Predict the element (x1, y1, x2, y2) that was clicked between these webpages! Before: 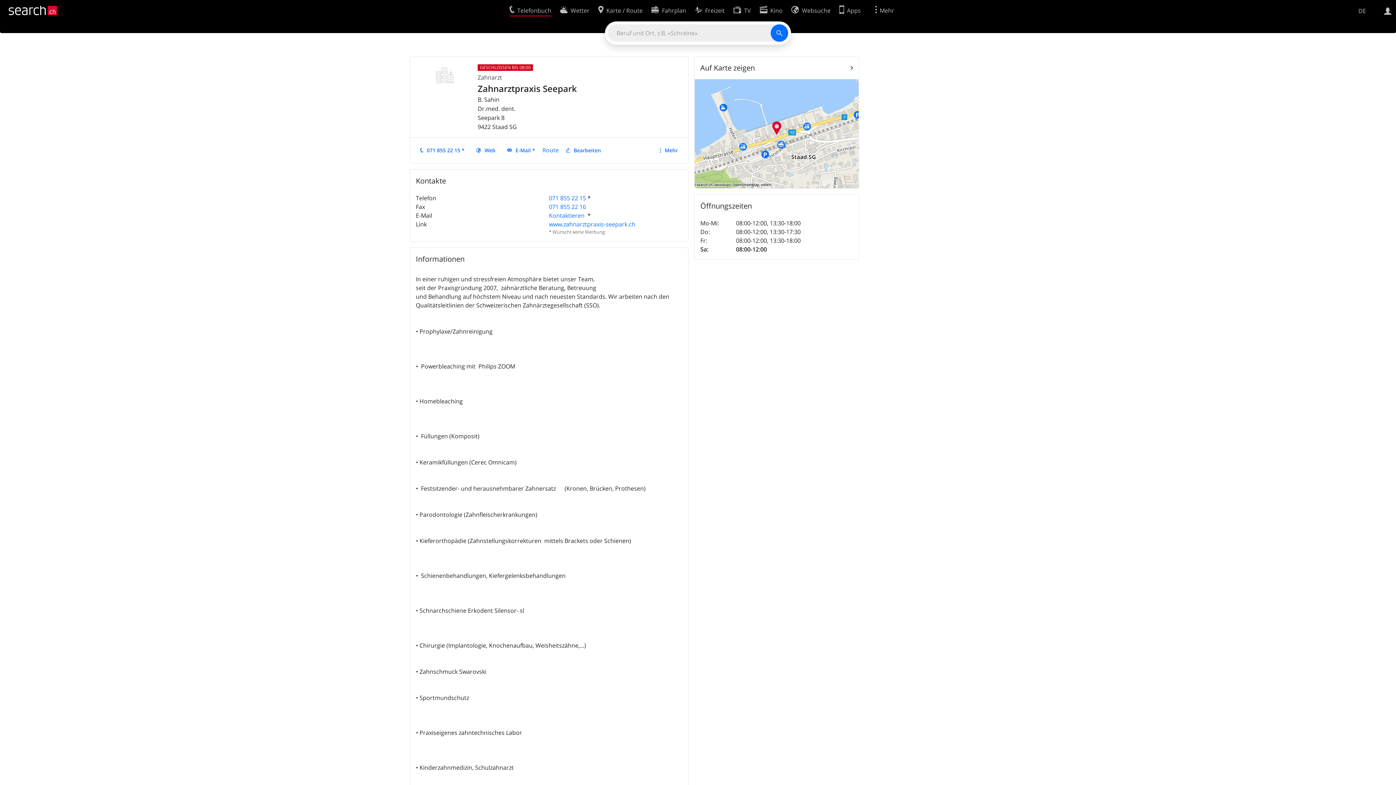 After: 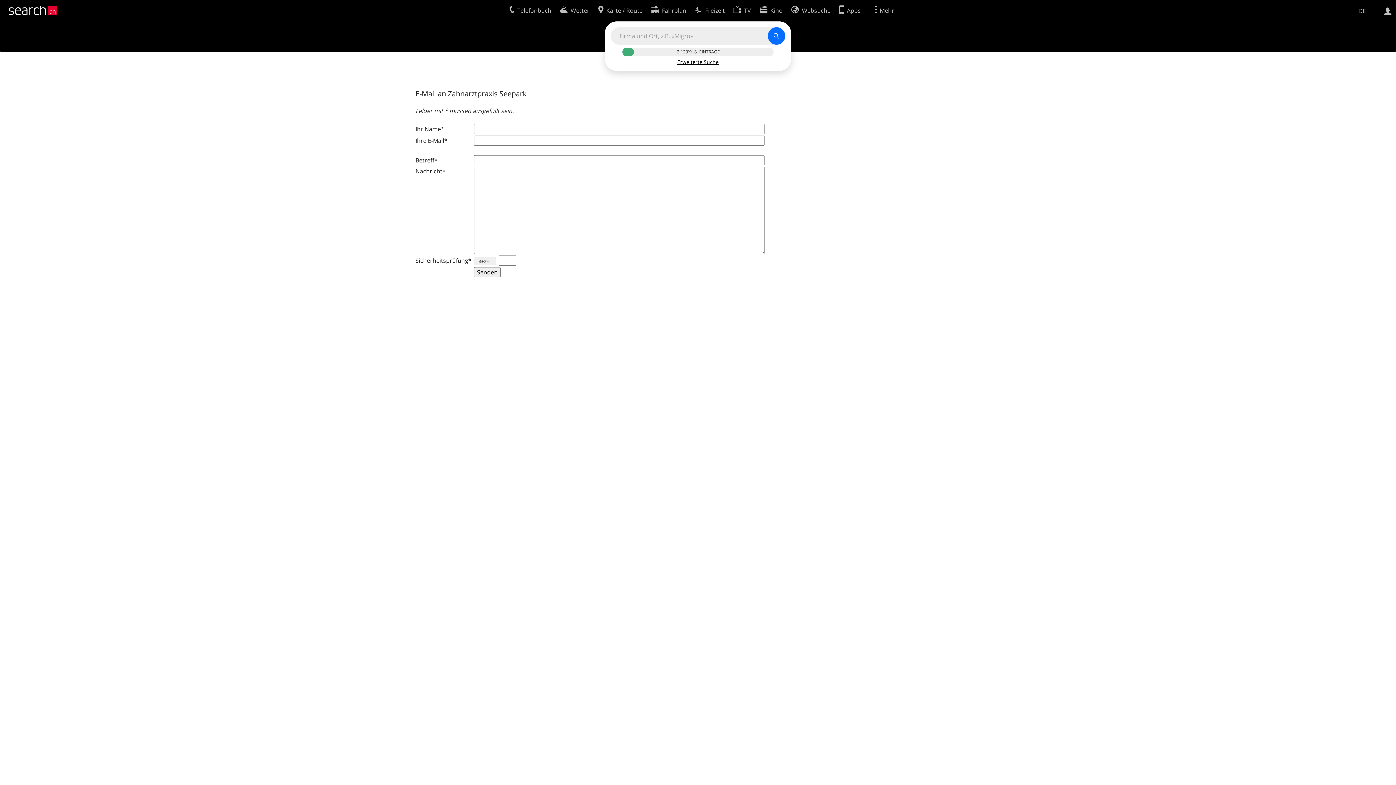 Action: bbox: (549, 211, 586, 219) label: Kontaktieren 